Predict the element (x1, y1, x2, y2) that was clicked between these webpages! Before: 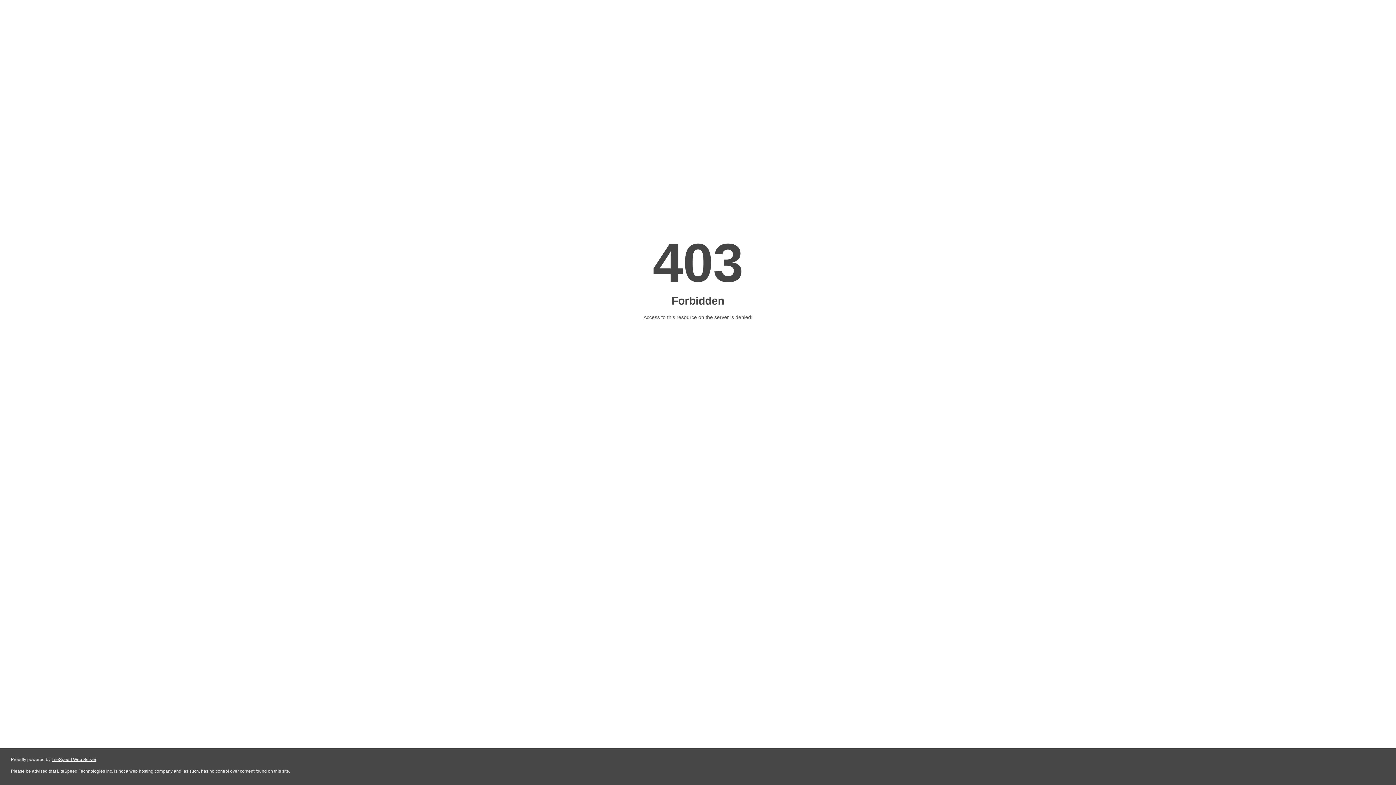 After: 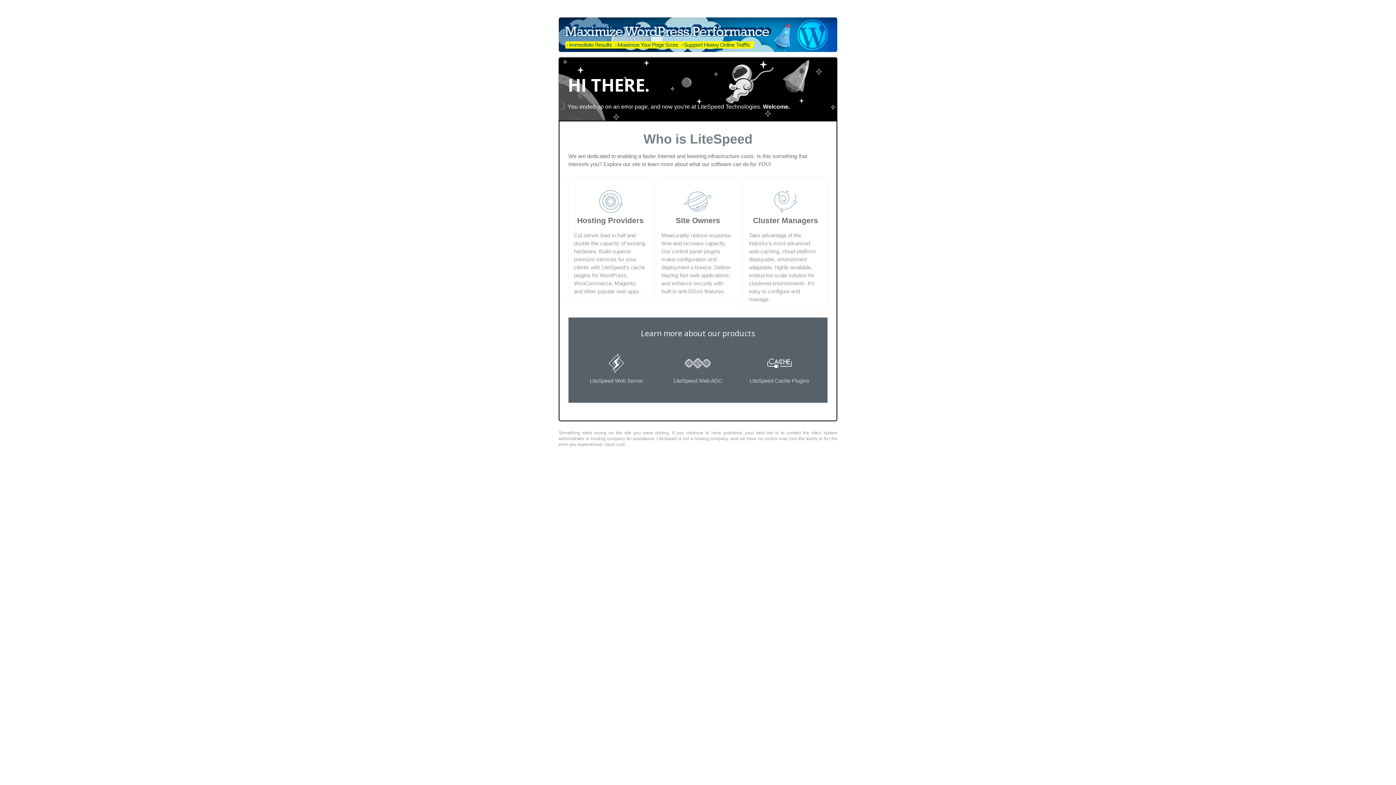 Action: label: LiteSpeed Web Server bbox: (51, 757, 96, 762)